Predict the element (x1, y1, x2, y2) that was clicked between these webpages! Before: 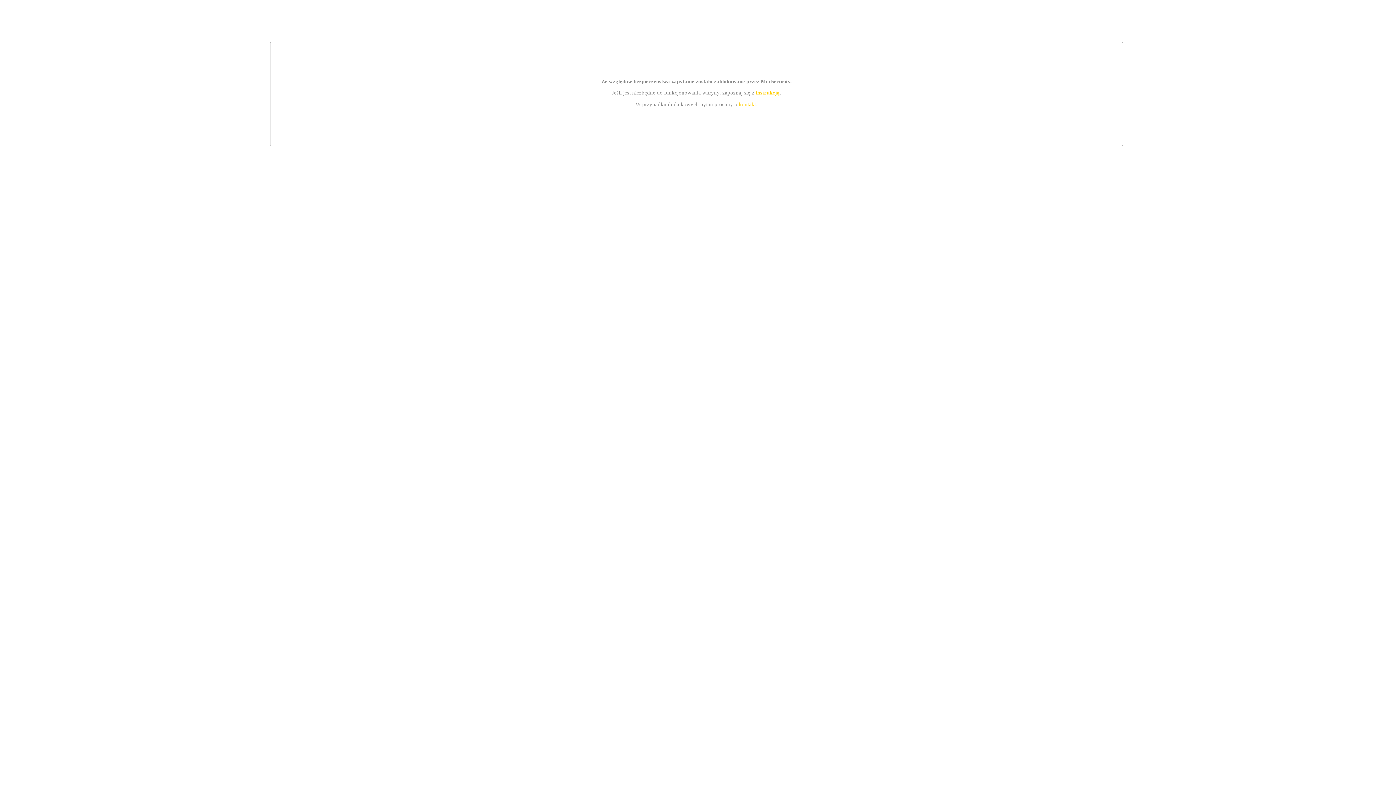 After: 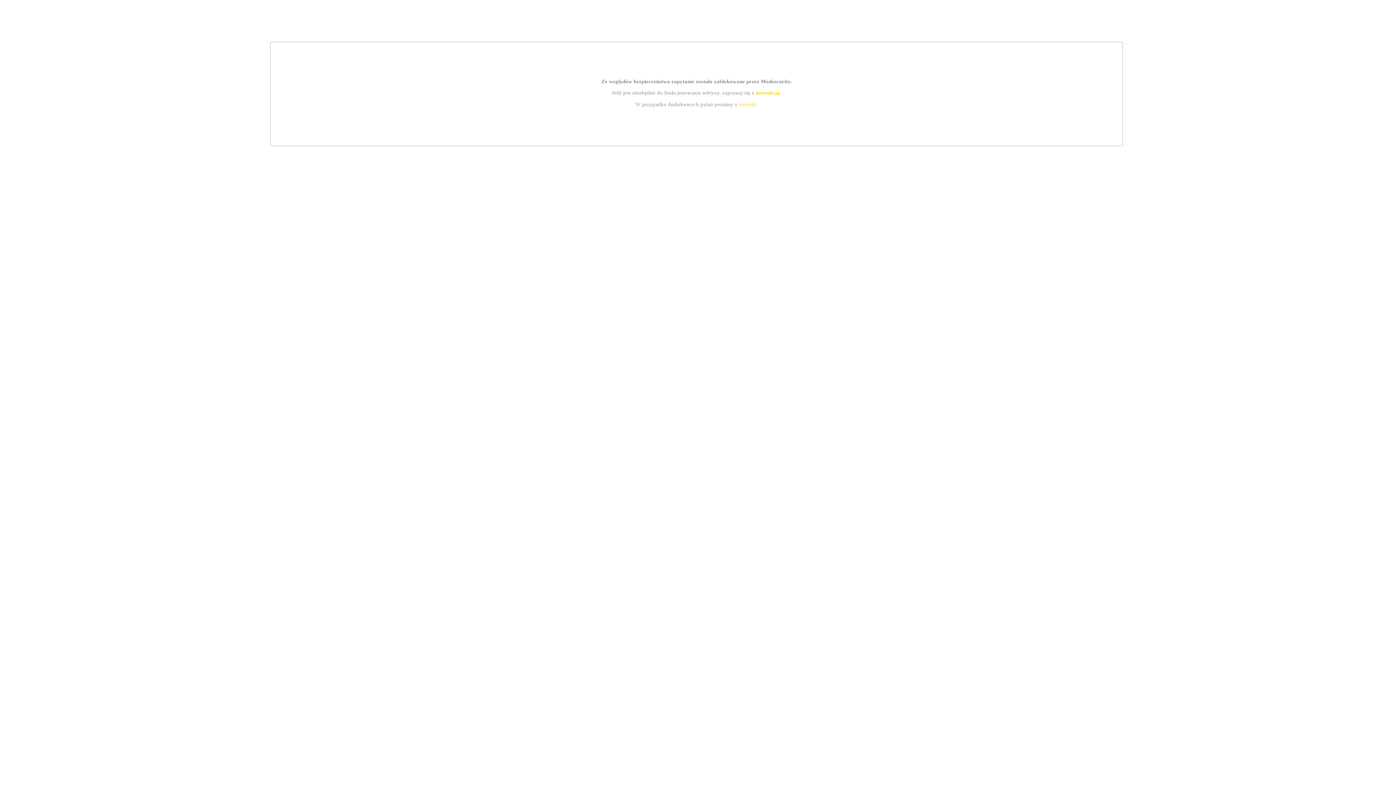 Action: bbox: (755, 89, 779, 95) label: instrukcją